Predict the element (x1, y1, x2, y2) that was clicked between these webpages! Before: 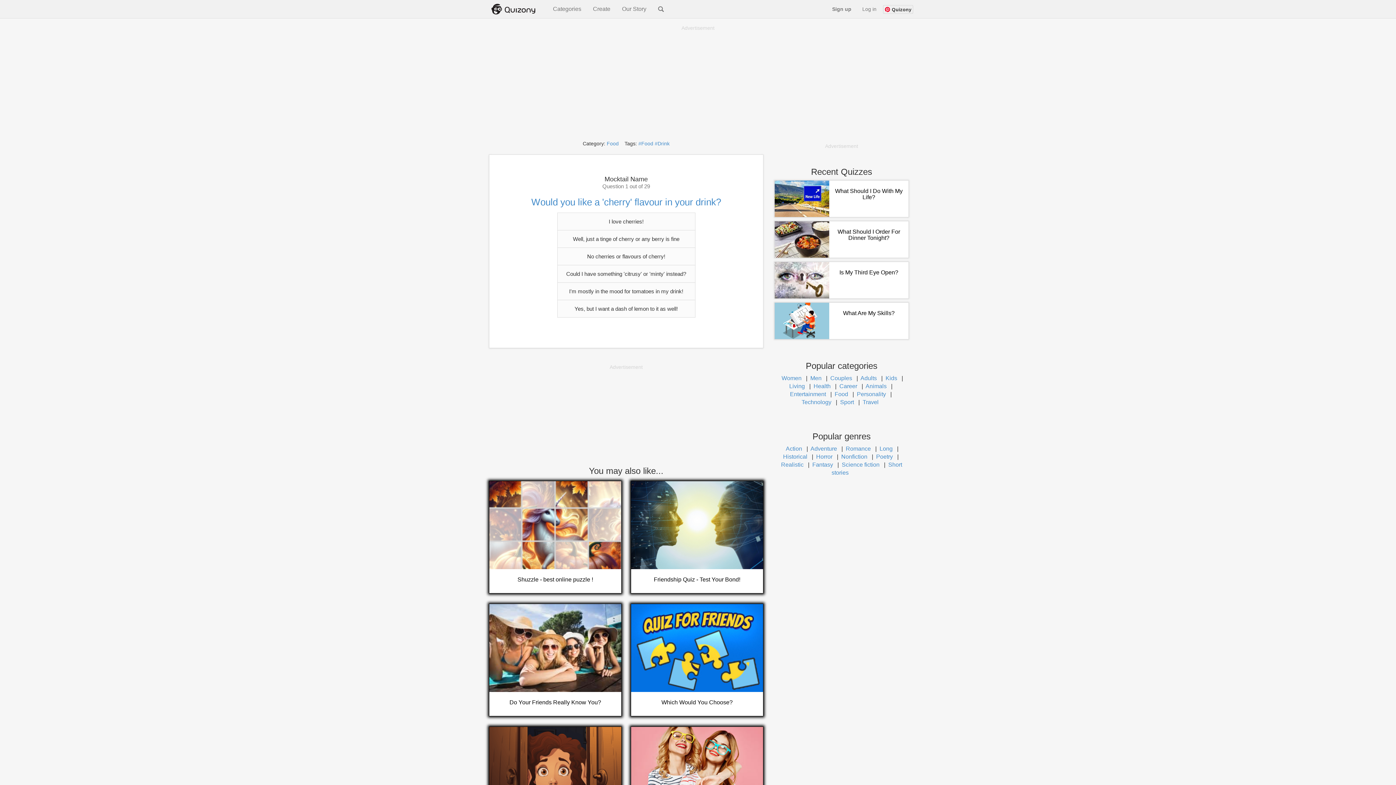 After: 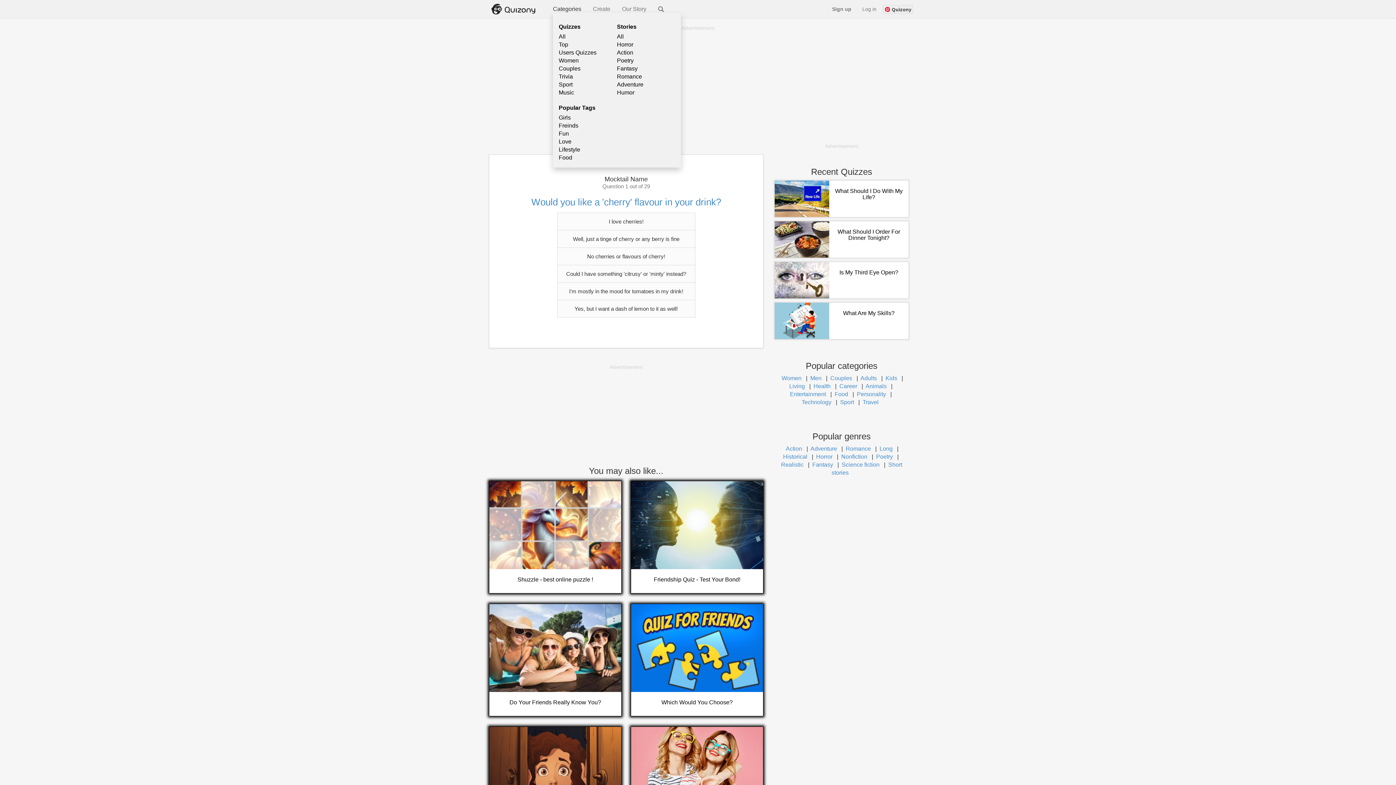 Action: bbox: (553, 5, 581, 12) label: Categories